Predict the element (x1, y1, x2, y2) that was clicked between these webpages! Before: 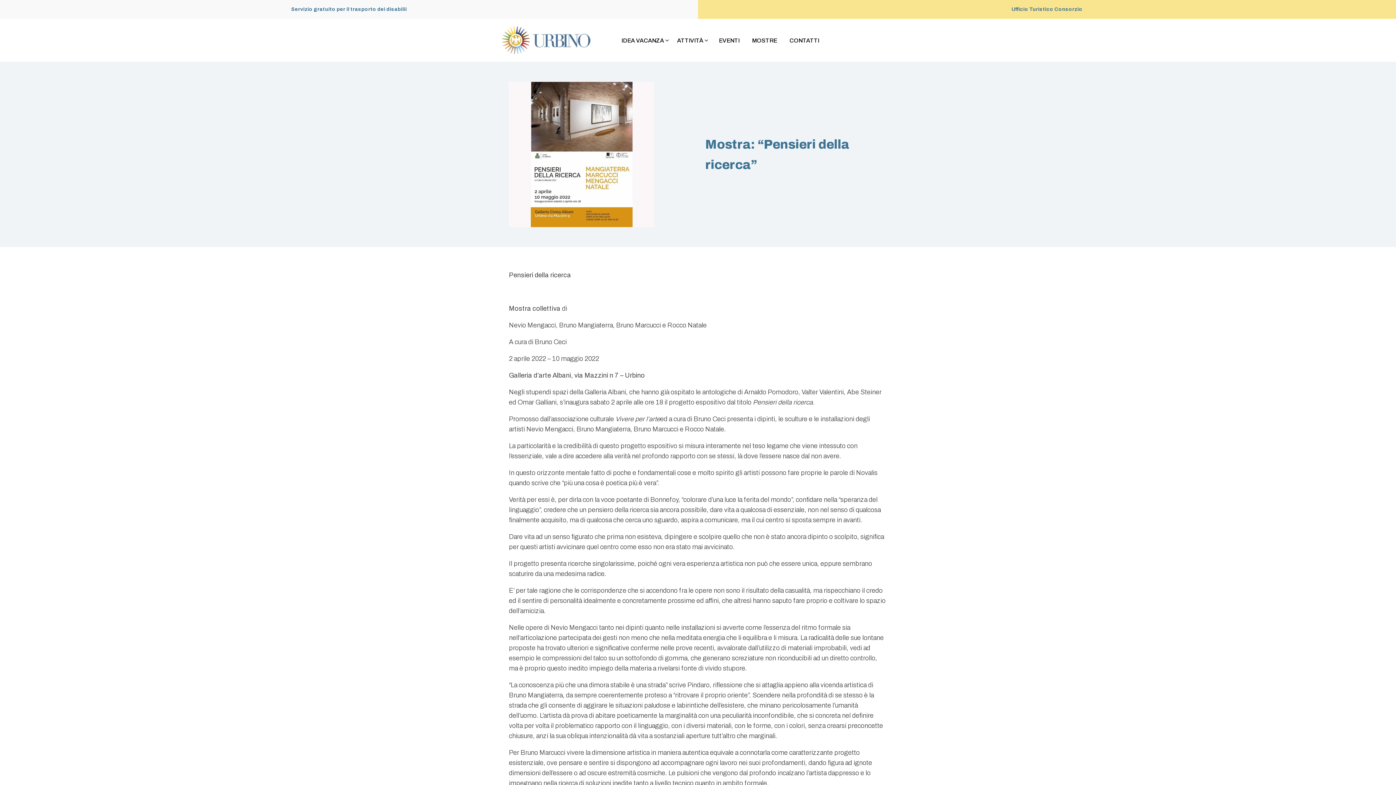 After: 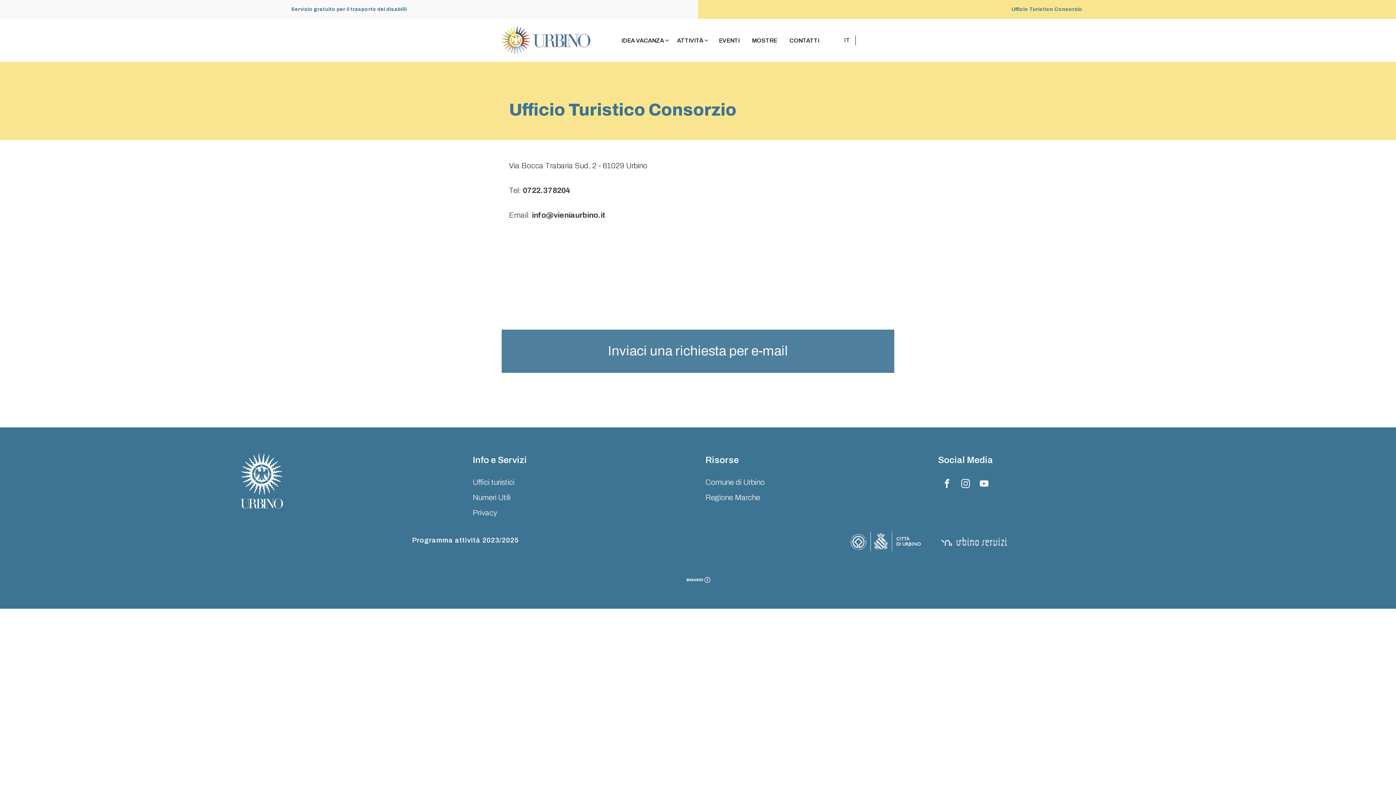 Action: label: Ufficio Turistico Consorzio bbox: (1011, 5, 1082, 13)